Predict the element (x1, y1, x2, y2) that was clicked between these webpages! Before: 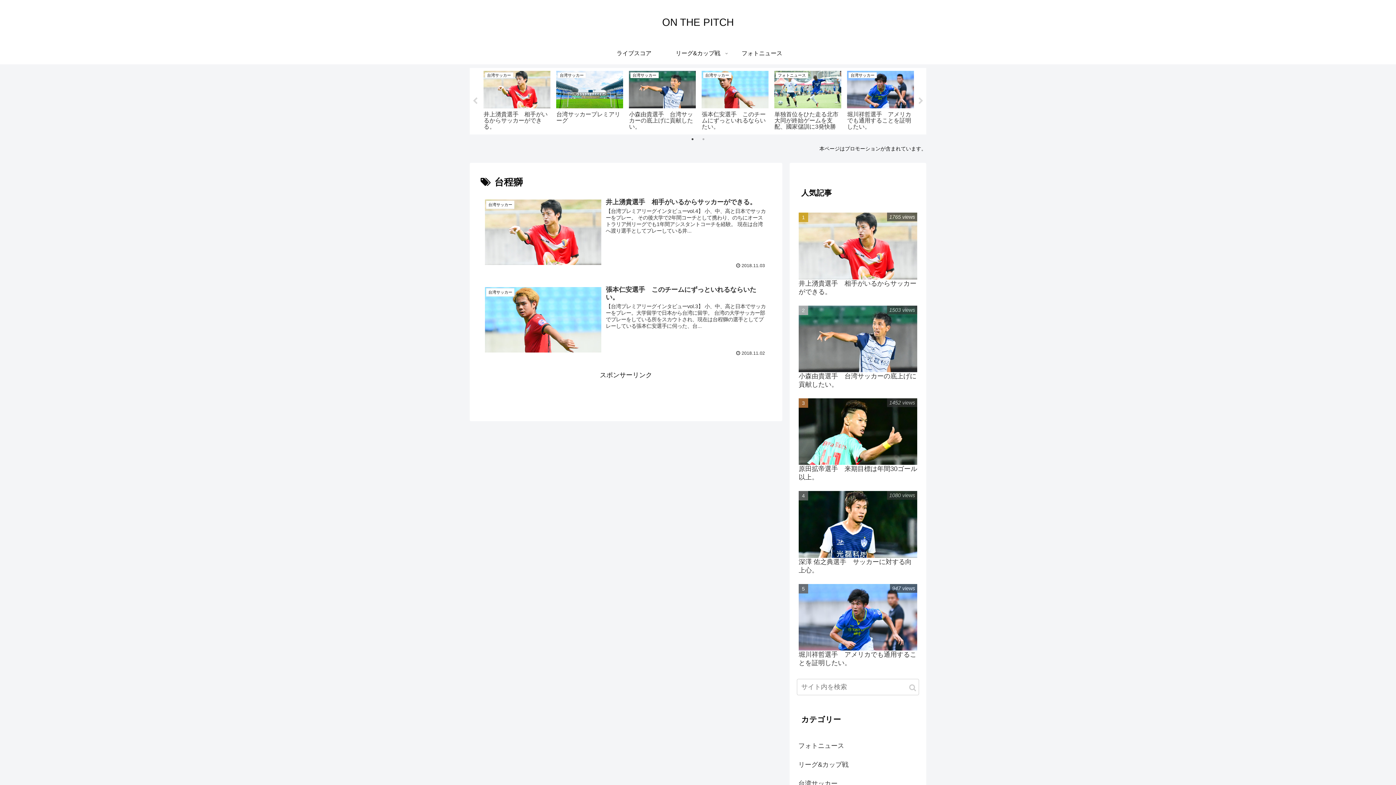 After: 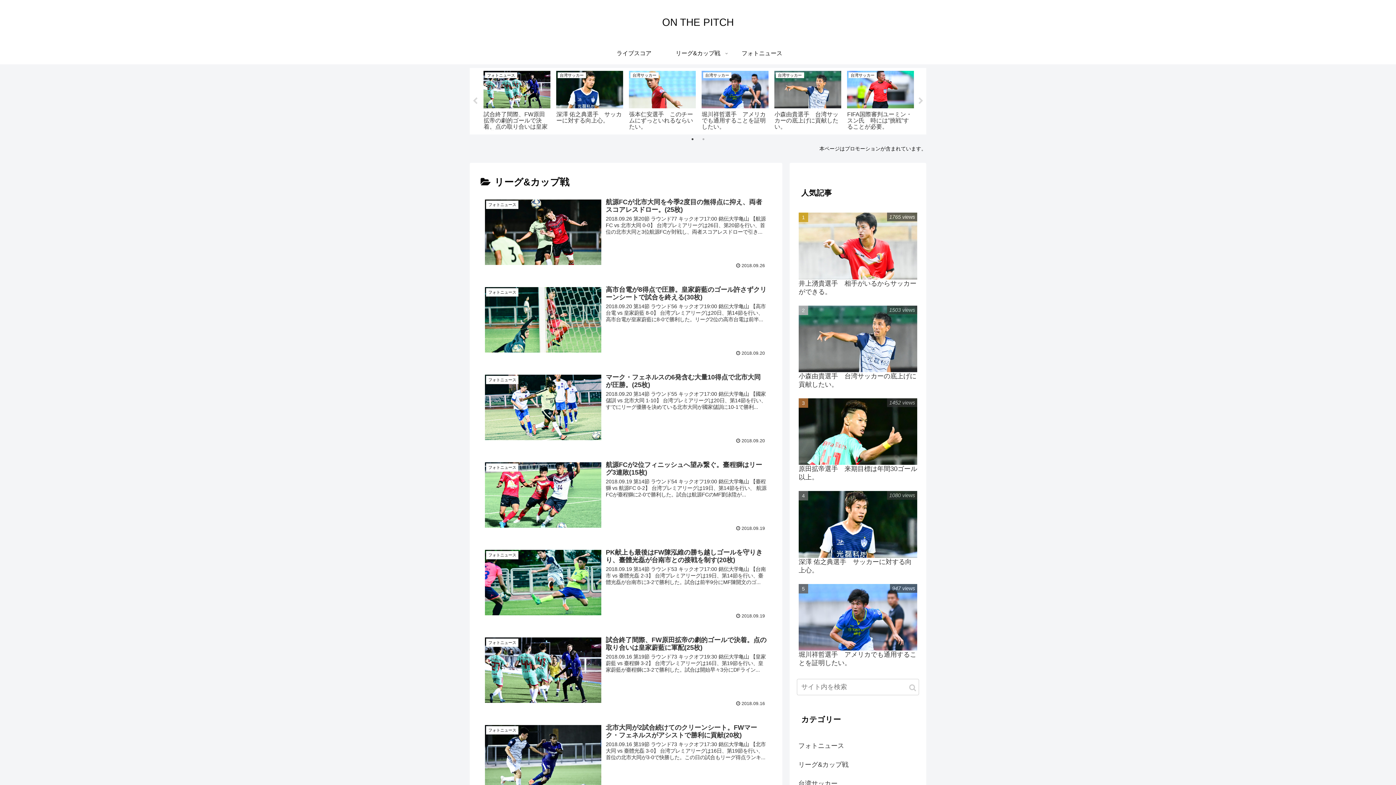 Action: bbox: (666, 42, 730, 64) label: リーグ&カップ戦